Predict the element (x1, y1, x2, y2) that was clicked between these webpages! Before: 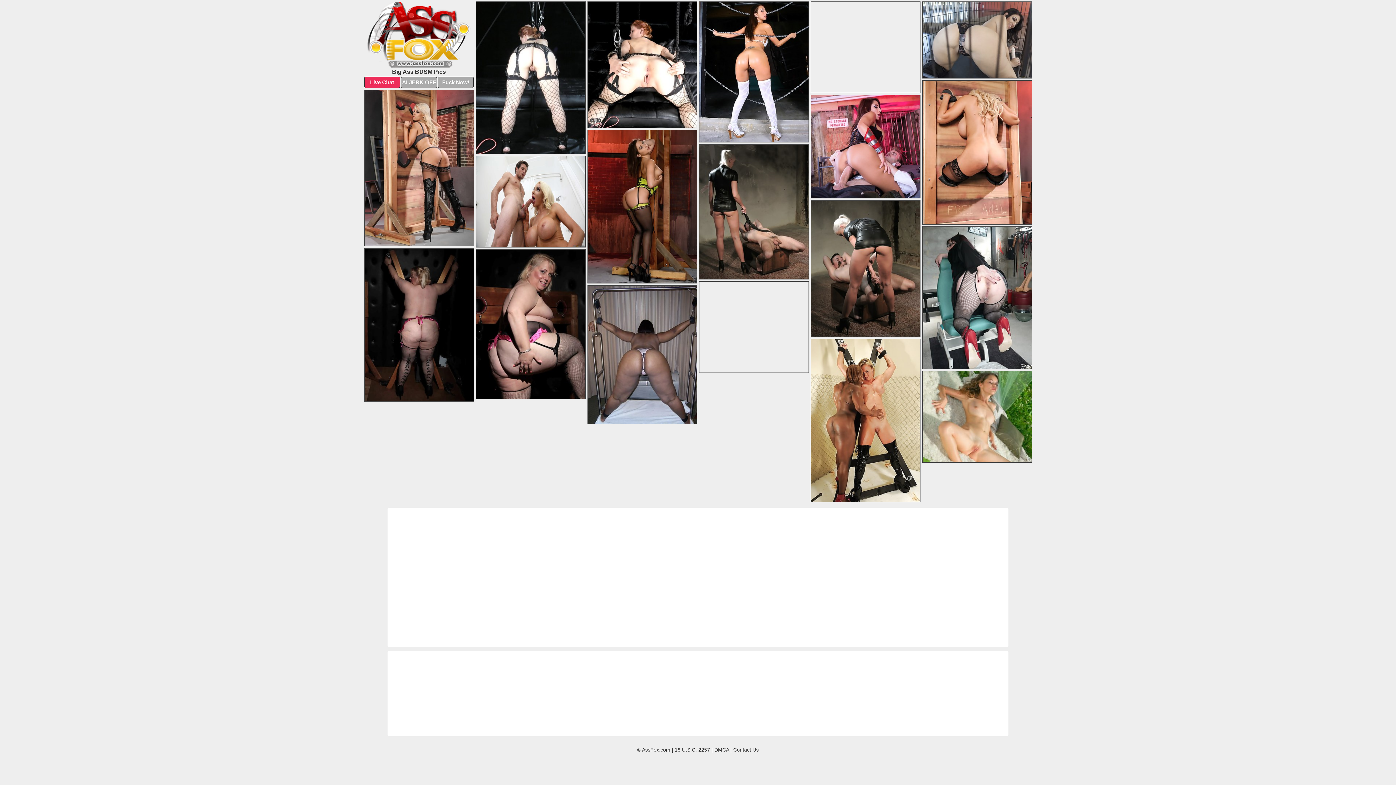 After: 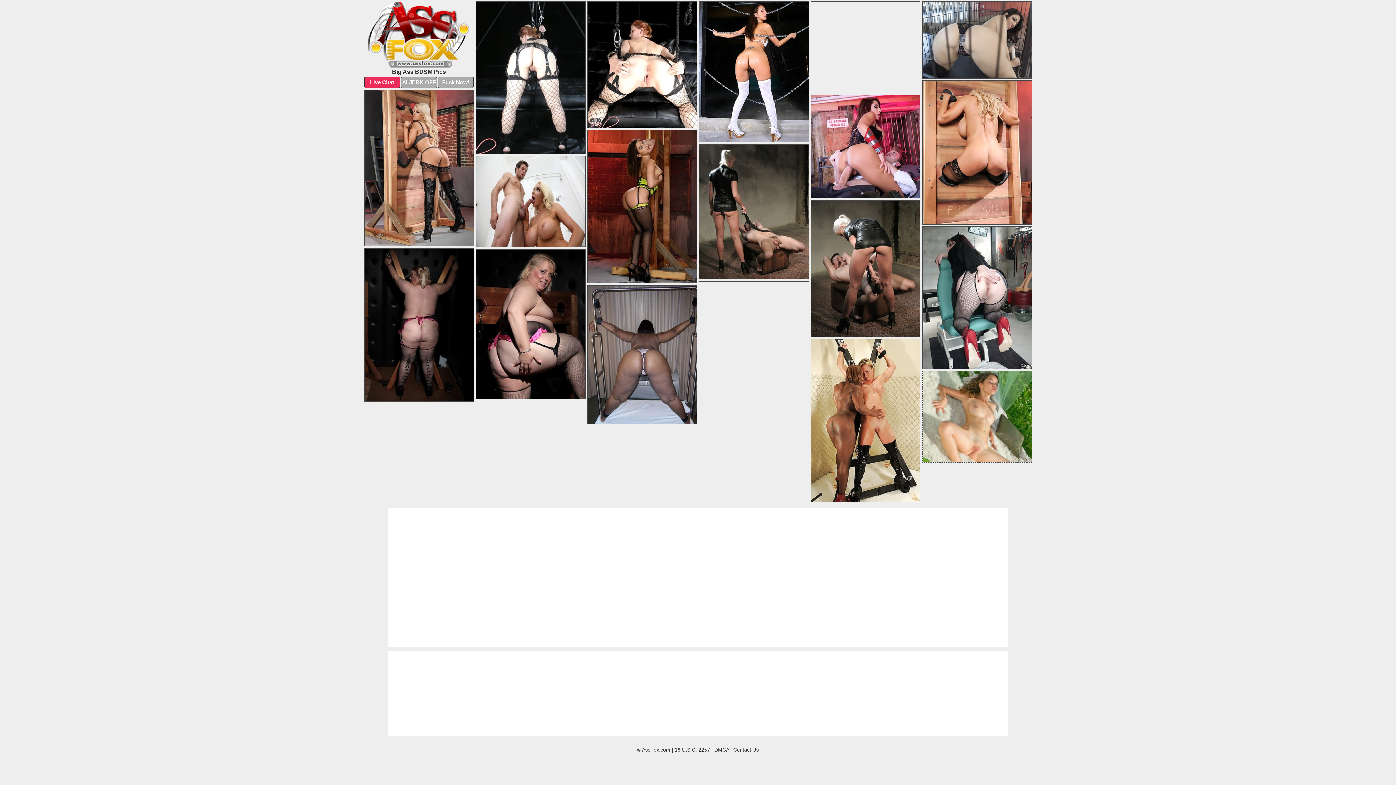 Action: label: Nude Girls bbox: (922, 371, 1031, 467)